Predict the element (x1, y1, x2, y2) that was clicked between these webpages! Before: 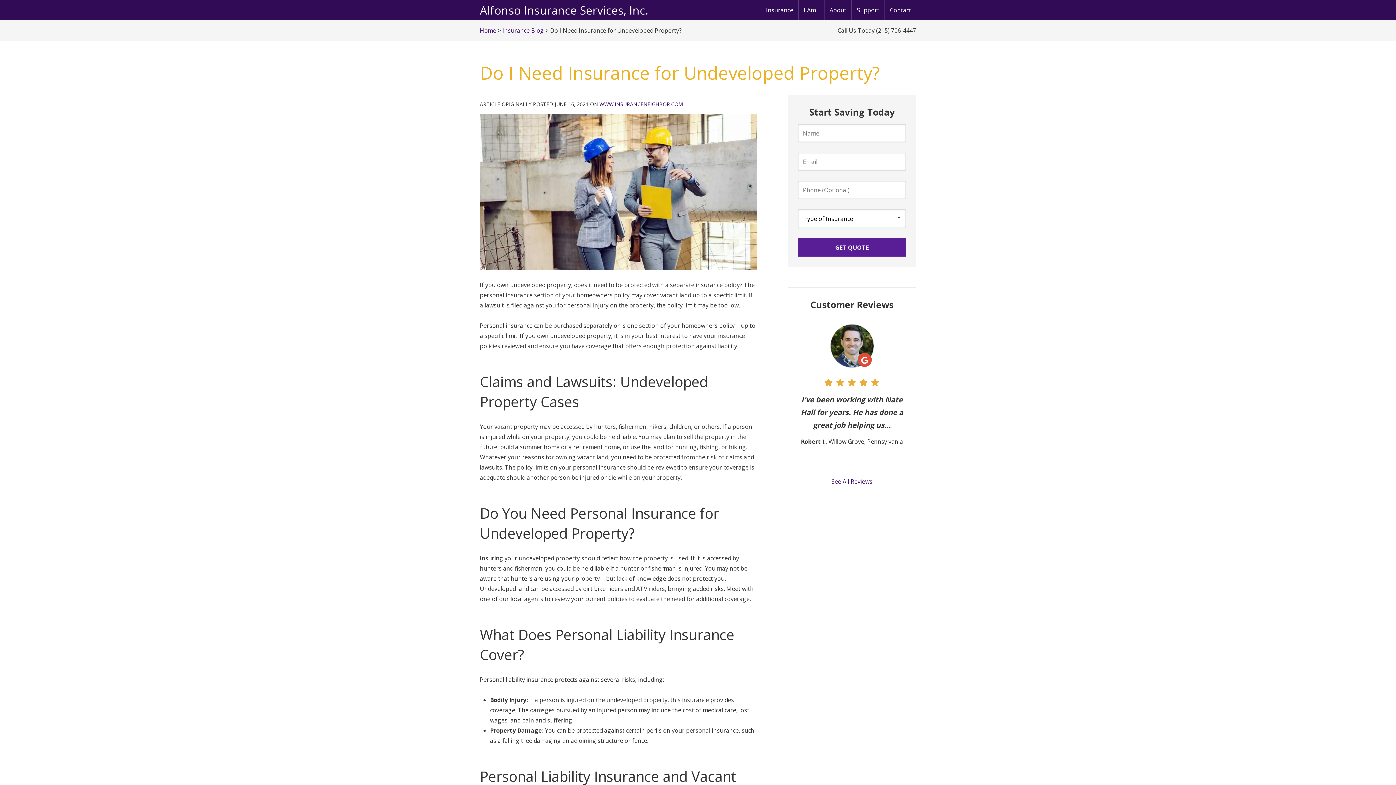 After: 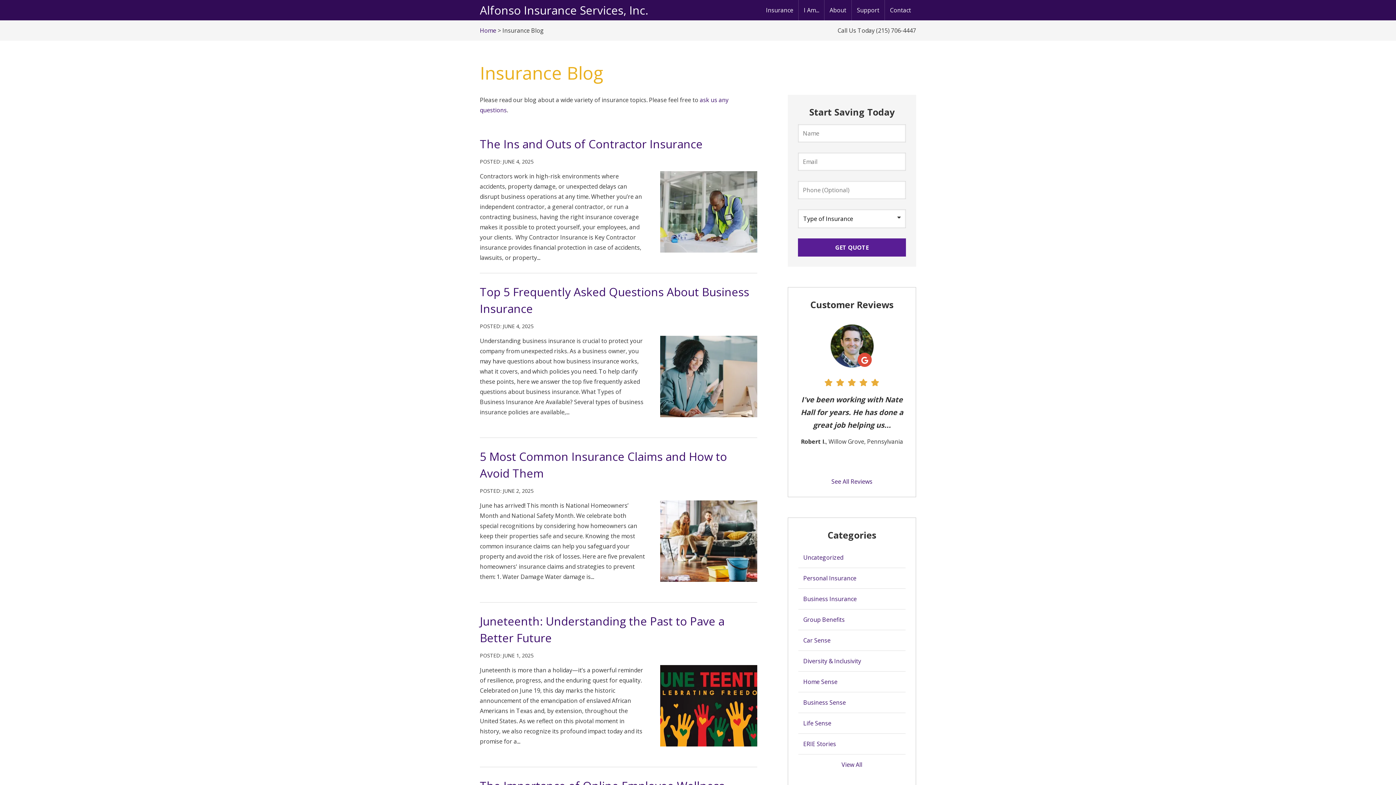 Action: label: Insurance Blog bbox: (502, 26, 544, 34)